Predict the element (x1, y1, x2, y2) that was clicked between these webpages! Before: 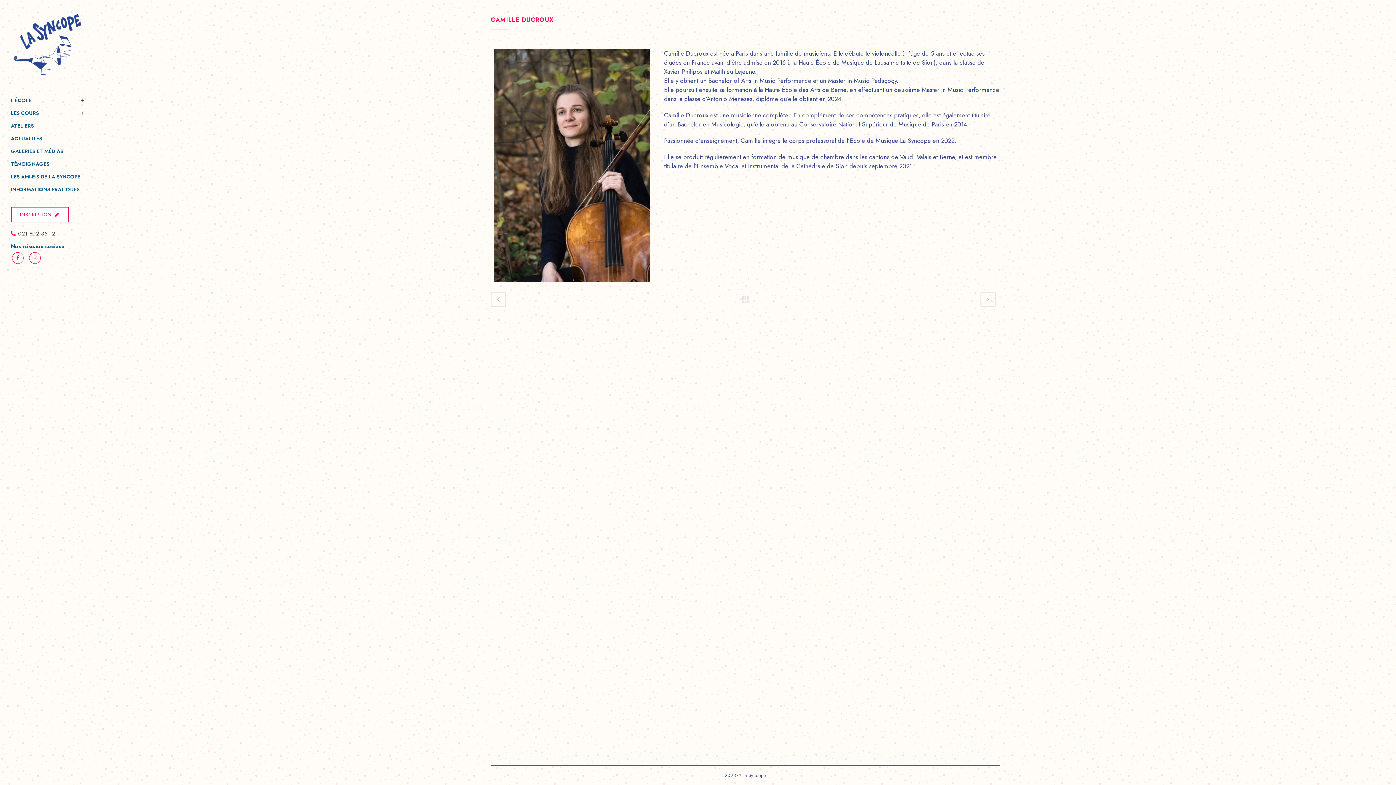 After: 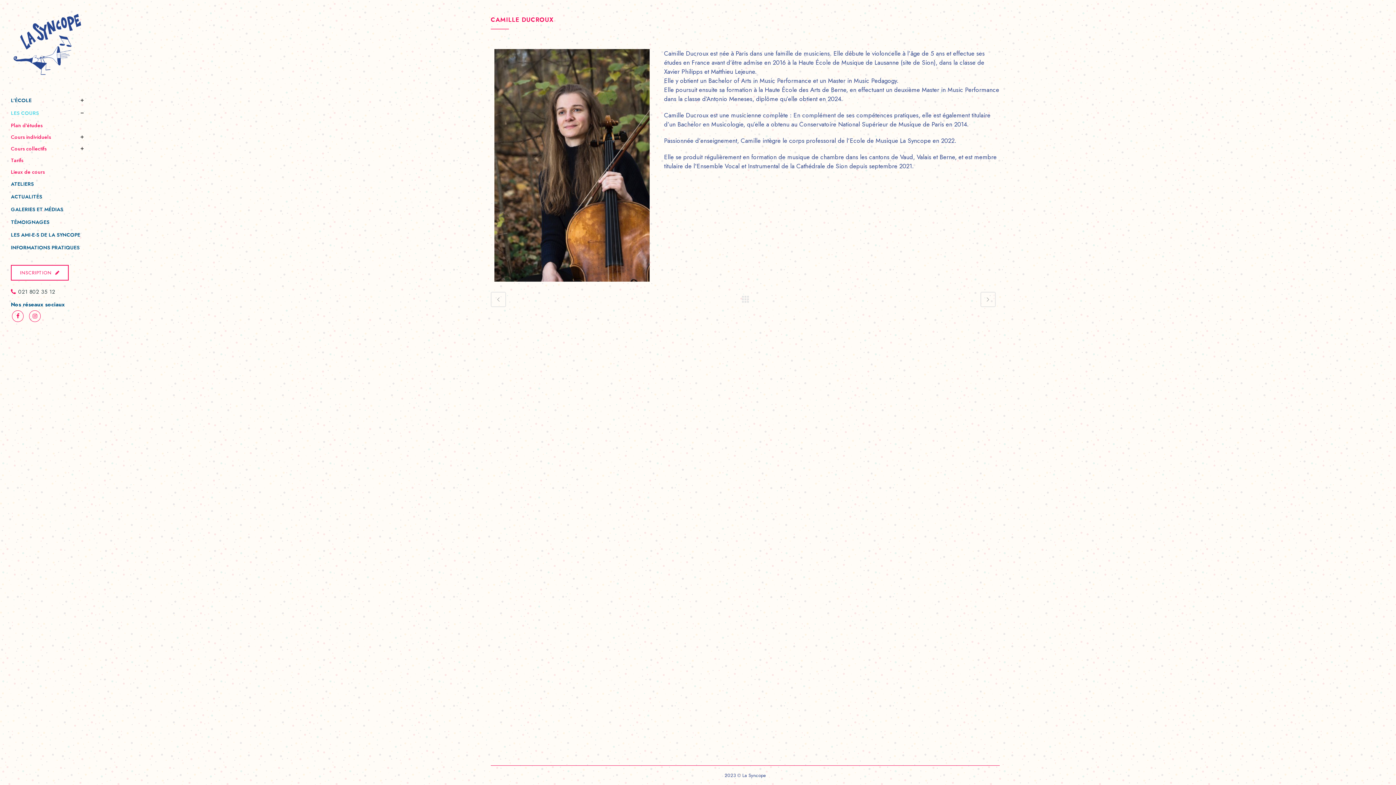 Action: label: LES COURS bbox: (10, 106, 83, 119)